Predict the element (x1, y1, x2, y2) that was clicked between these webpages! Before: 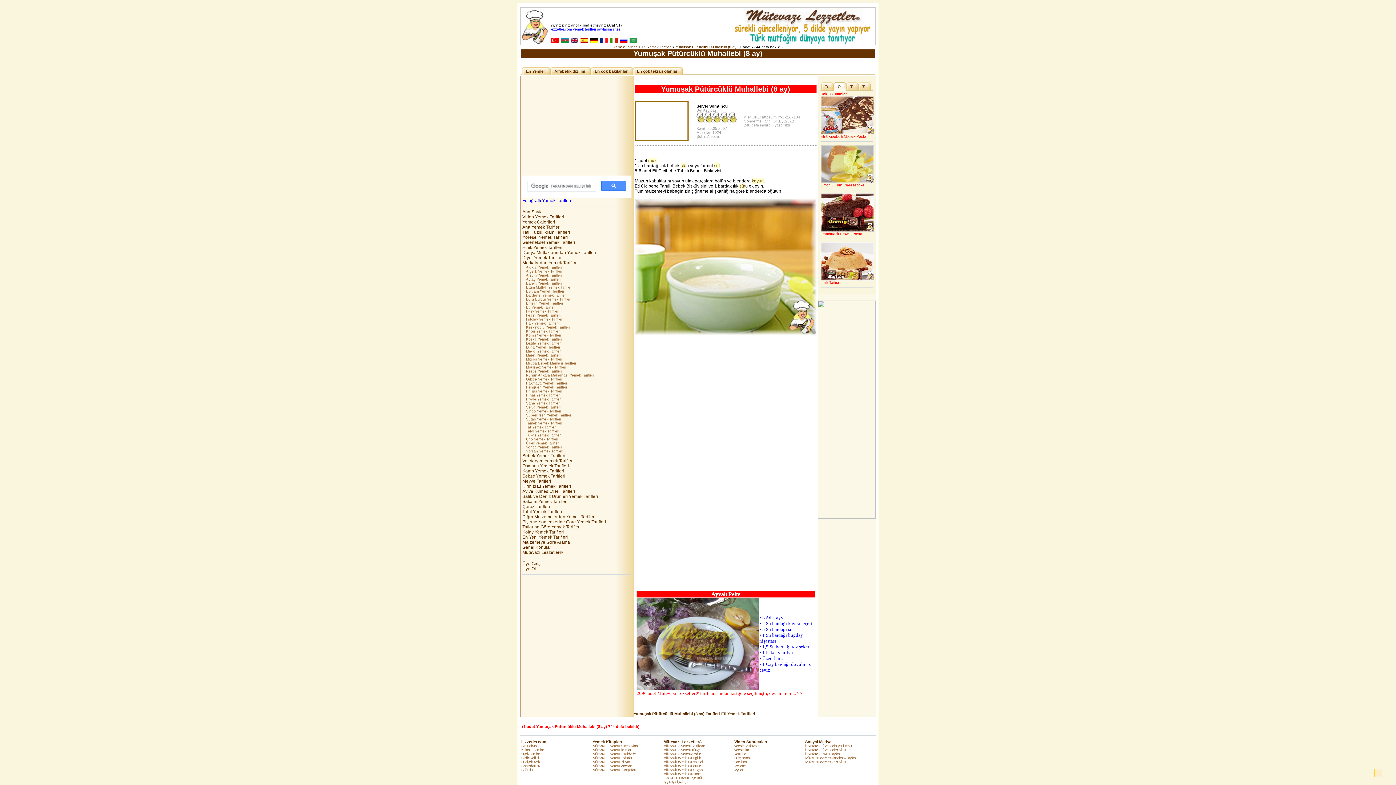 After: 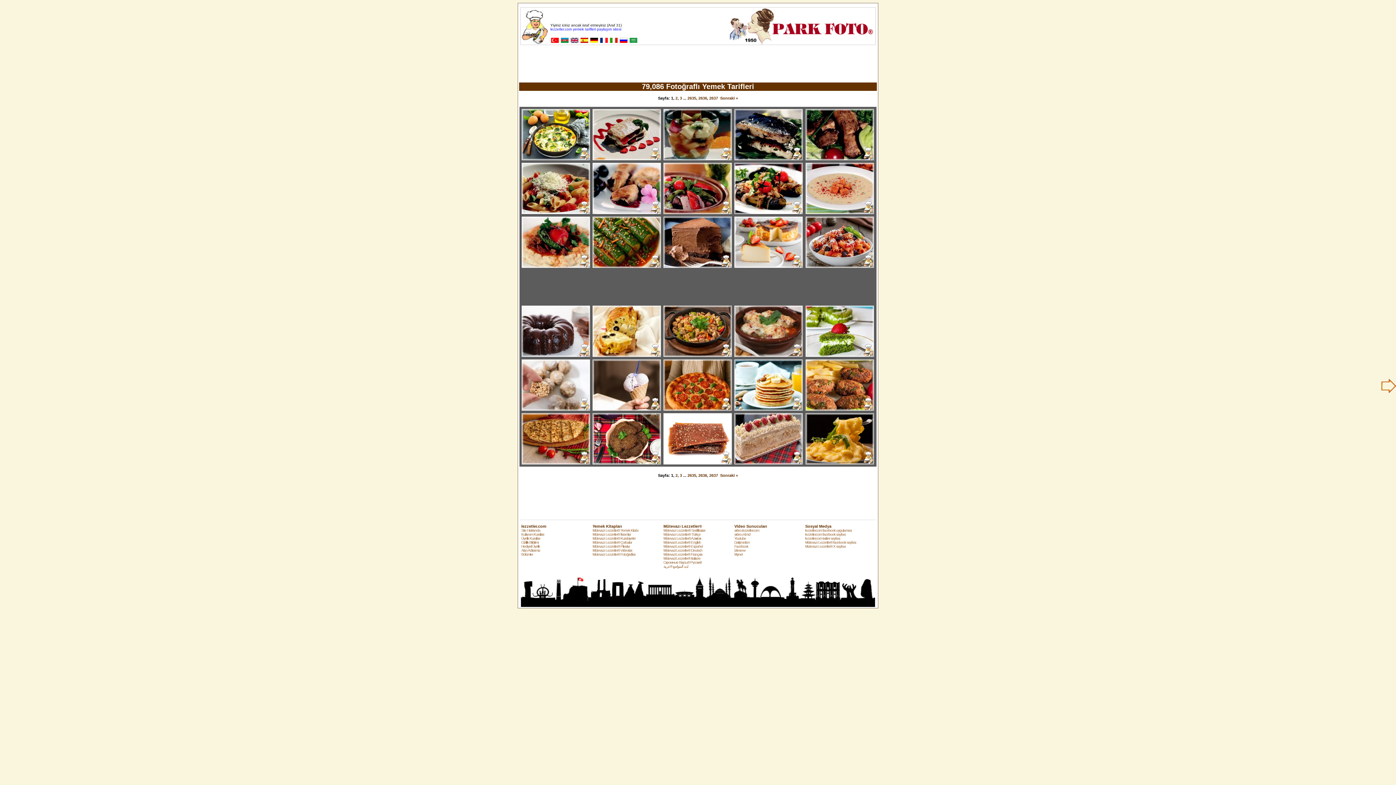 Action: bbox: (522, 198, 628, 203) label: Fotoğraflı Yemek Tarifleri